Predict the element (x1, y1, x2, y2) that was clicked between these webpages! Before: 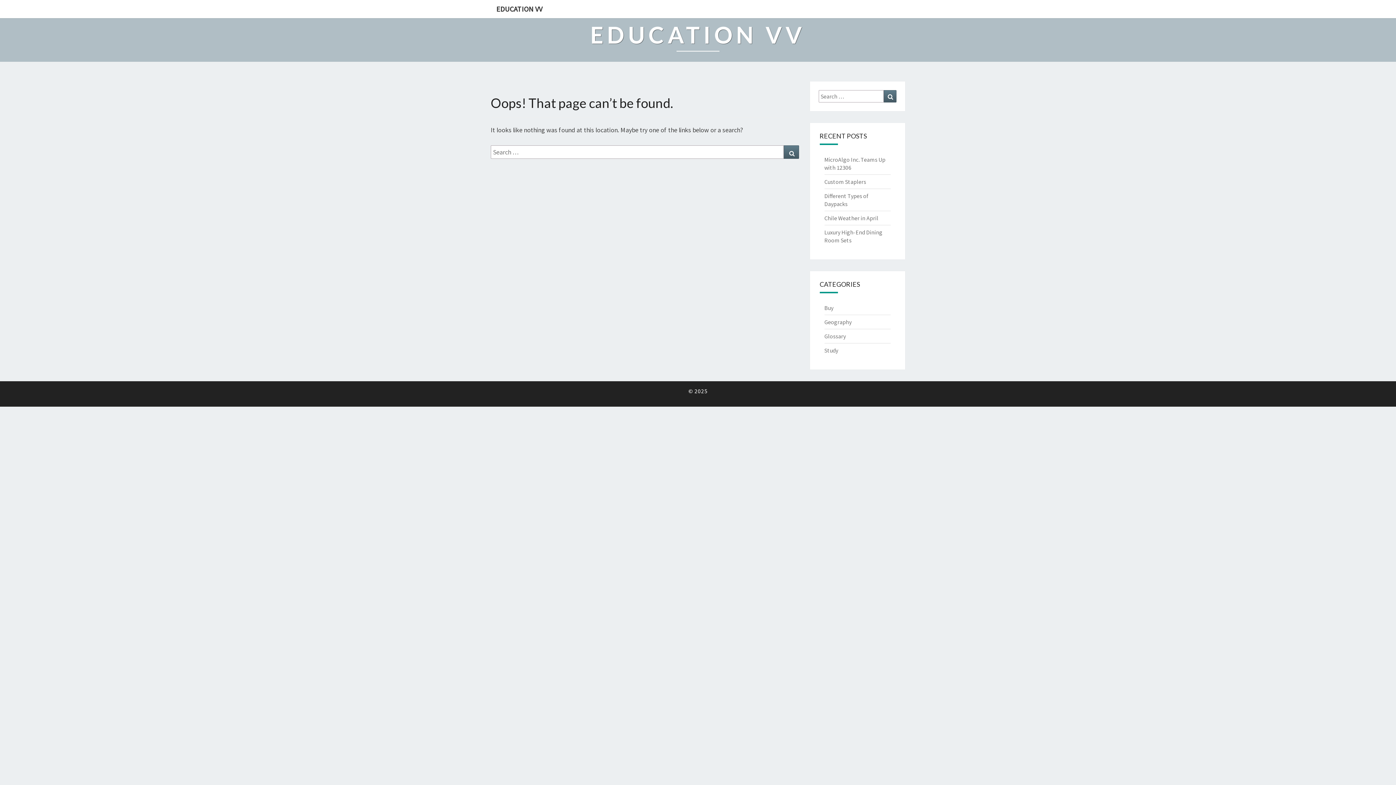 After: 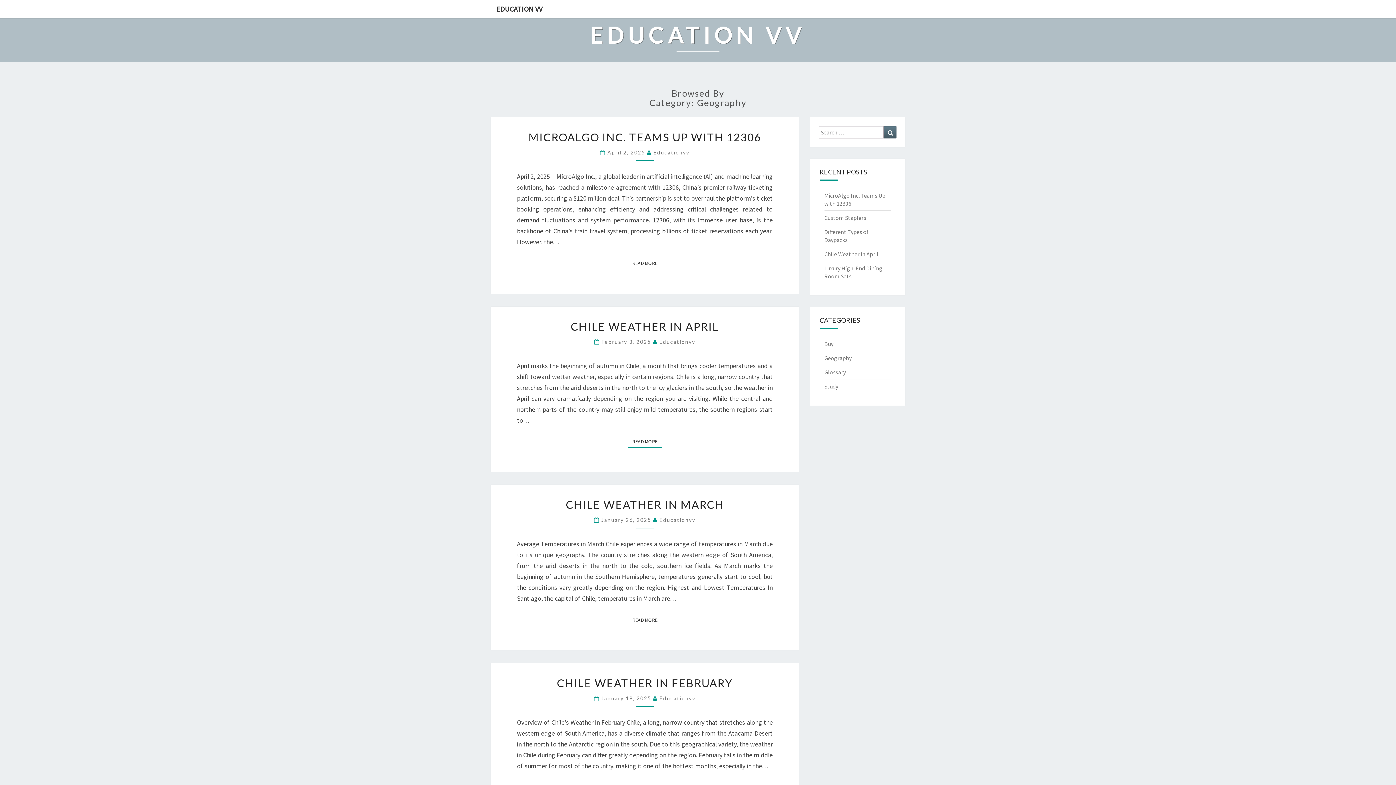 Action: label: Geography bbox: (824, 318, 851, 325)